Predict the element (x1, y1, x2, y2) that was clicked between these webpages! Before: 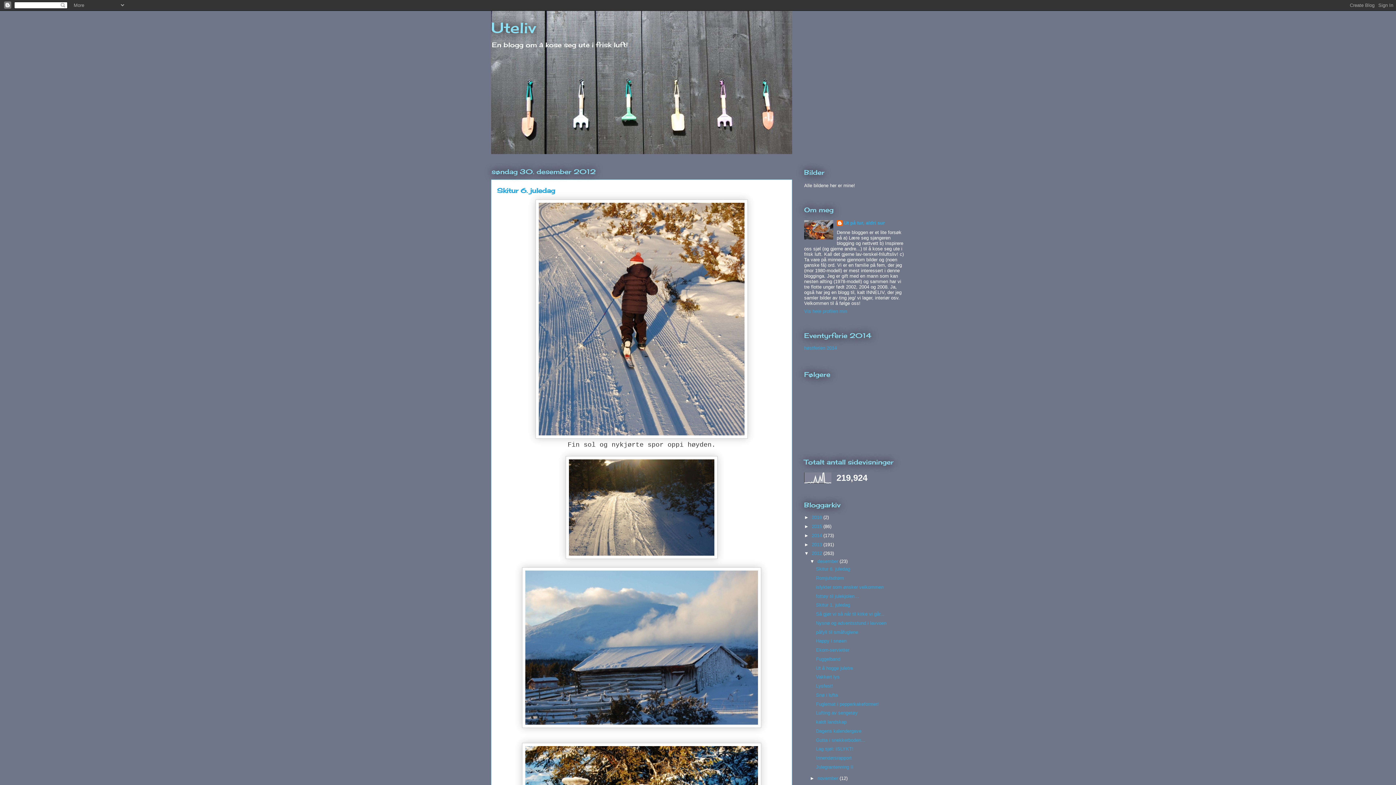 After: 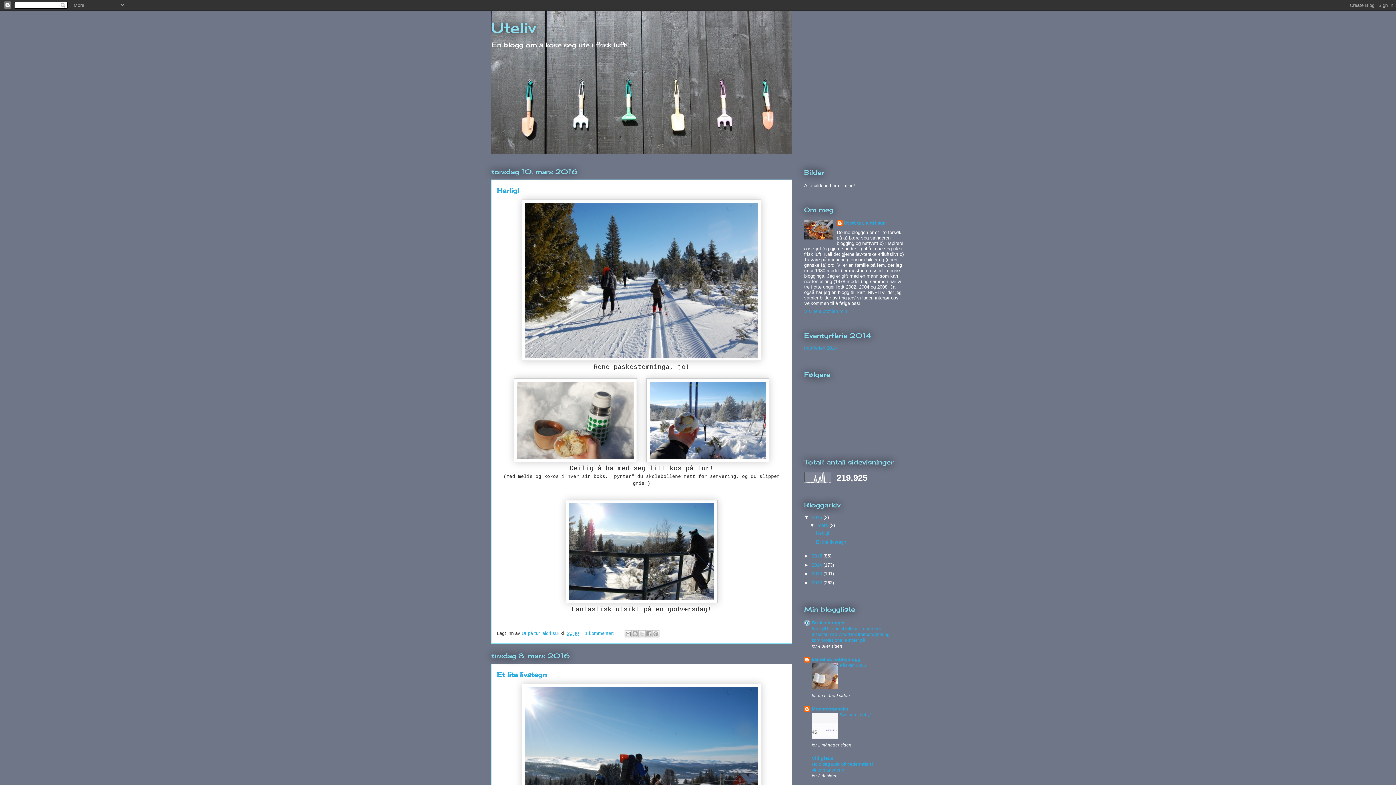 Action: label: 2016  bbox: (812, 515, 823, 520)